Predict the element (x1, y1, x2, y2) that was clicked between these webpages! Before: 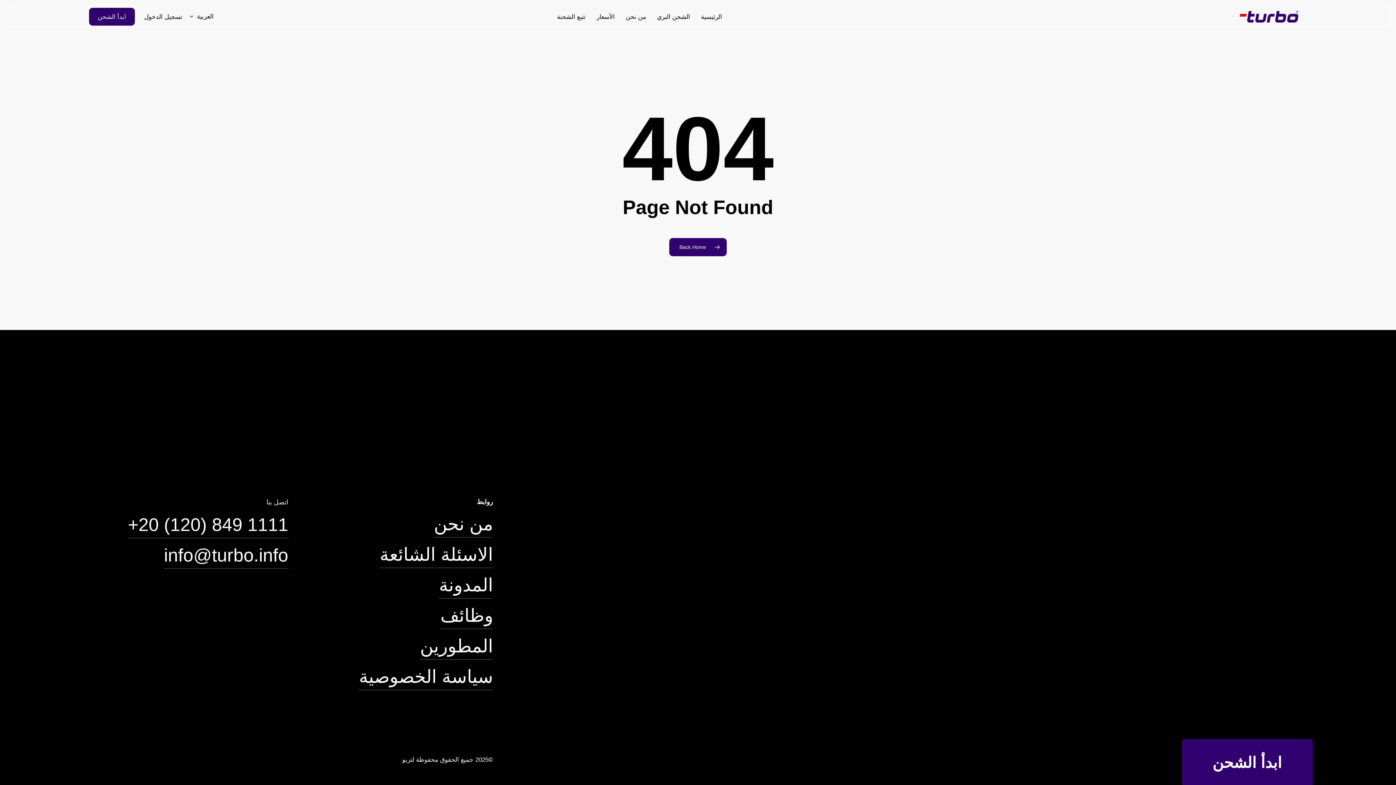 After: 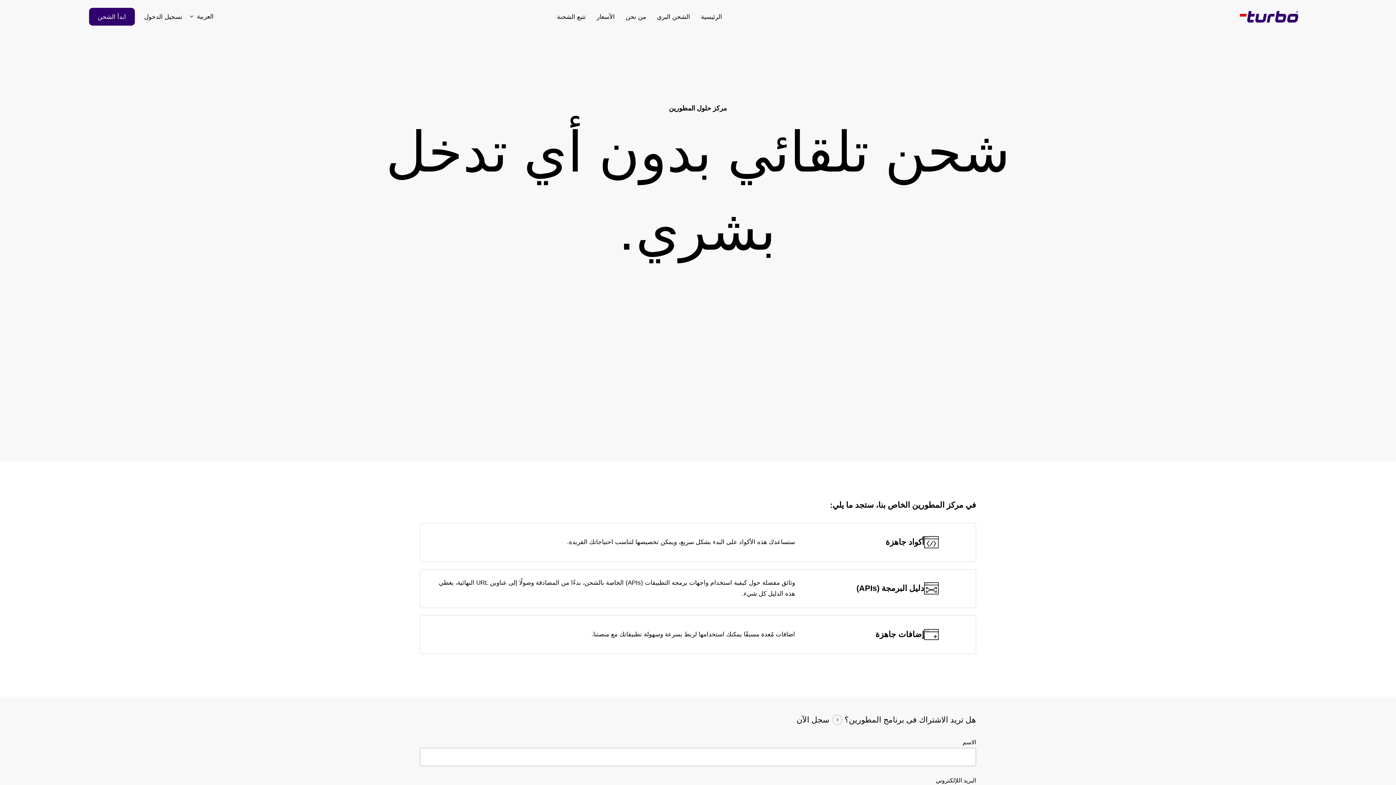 Action: bbox: (420, 633, 493, 660) label: المطورين